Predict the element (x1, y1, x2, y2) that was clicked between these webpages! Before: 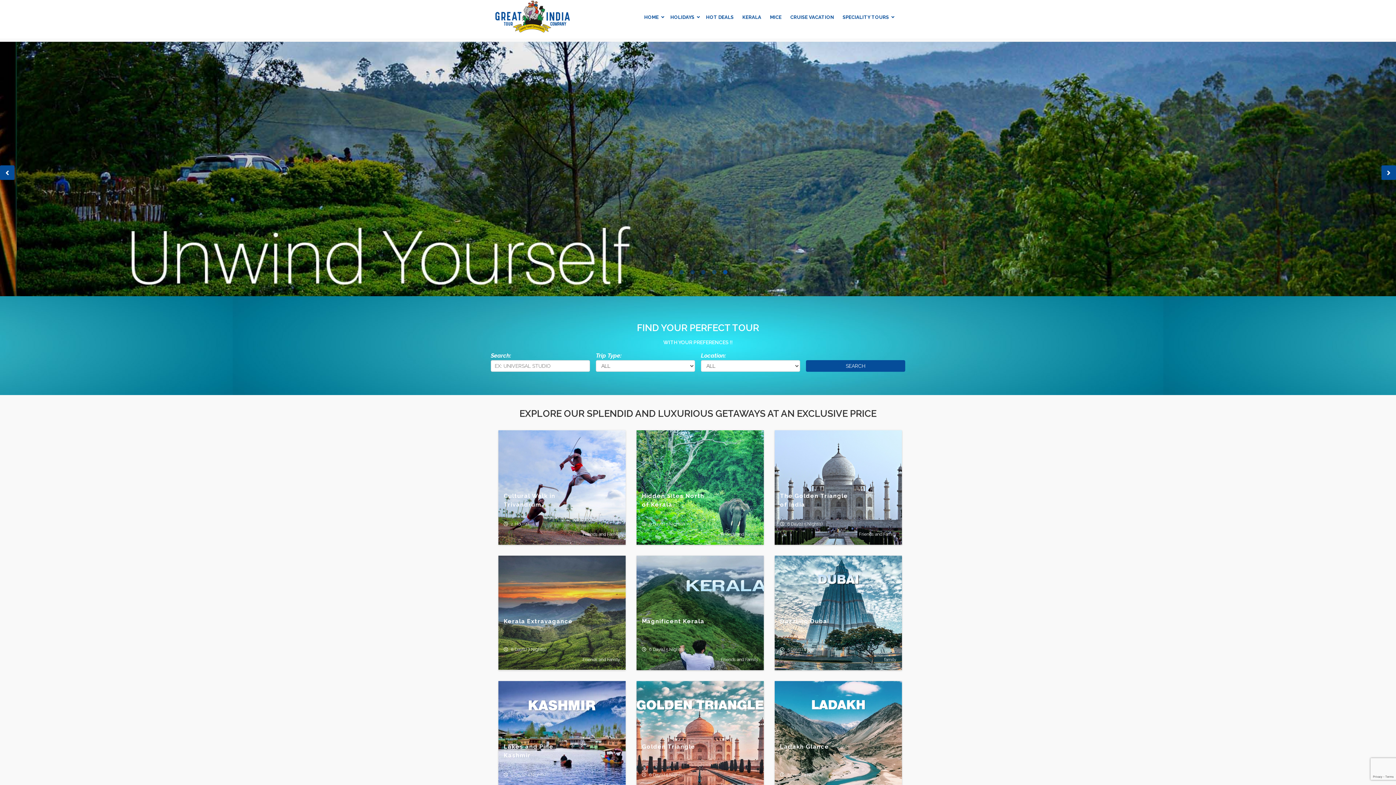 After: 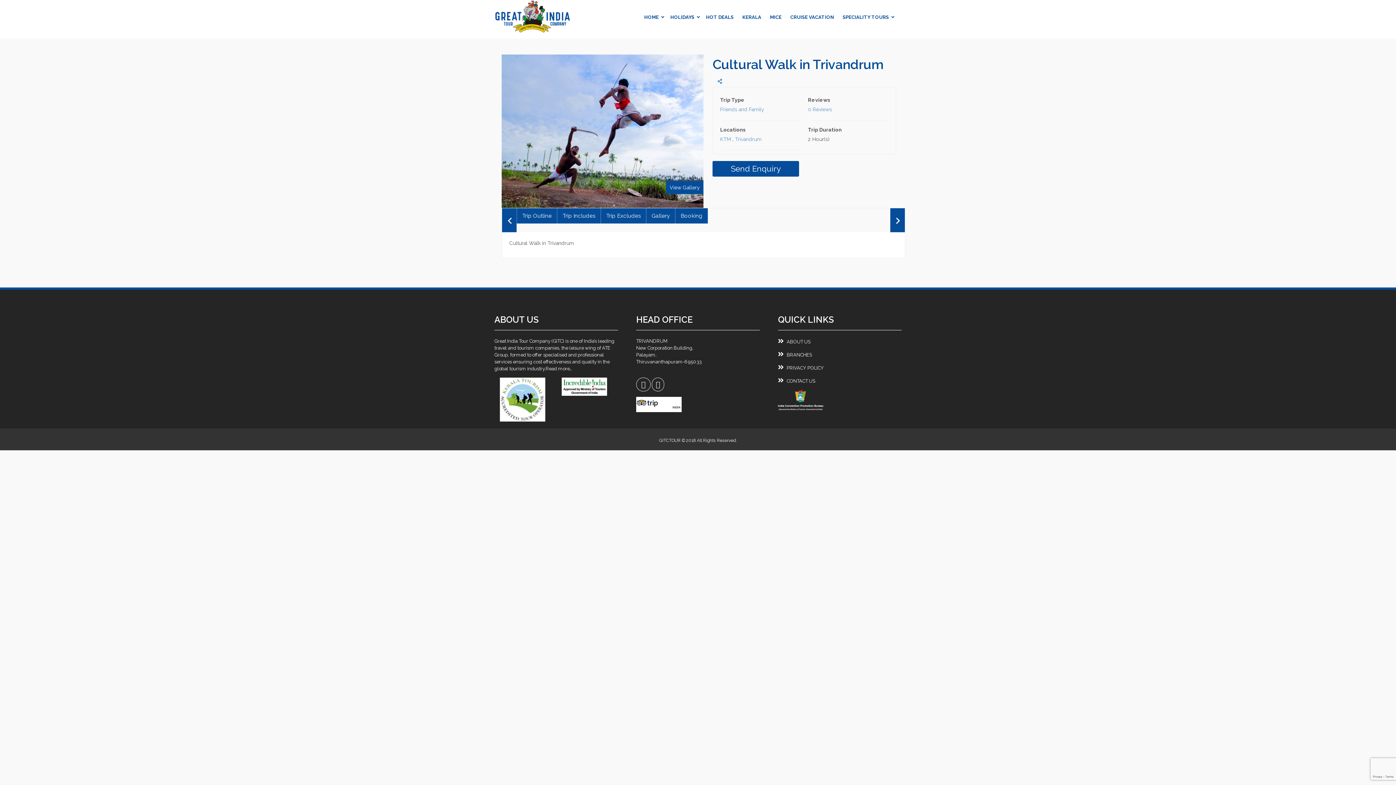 Action: bbox: (498, 430, 625, 545) label: Cultural Walk in Trivandrum
 2 Hour(s)
Friends and Family